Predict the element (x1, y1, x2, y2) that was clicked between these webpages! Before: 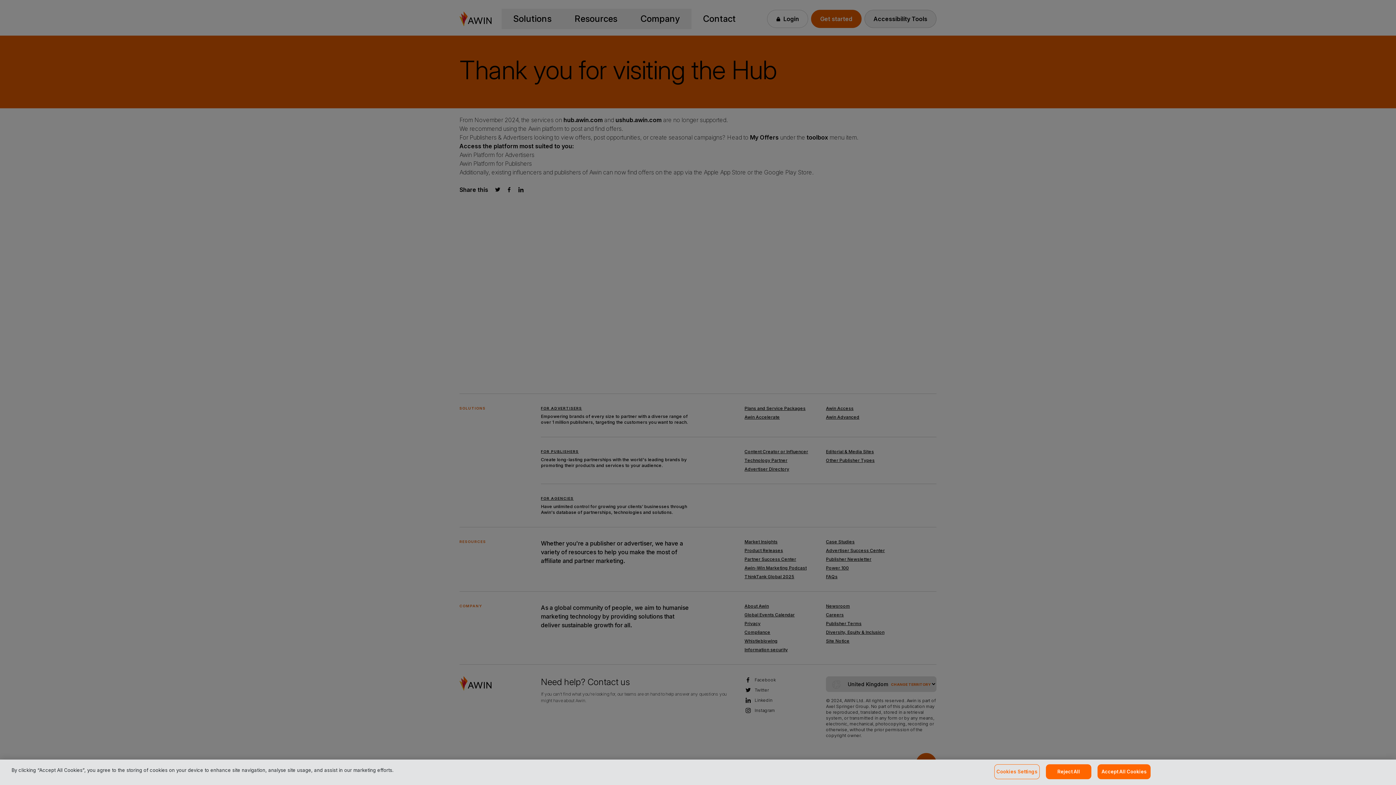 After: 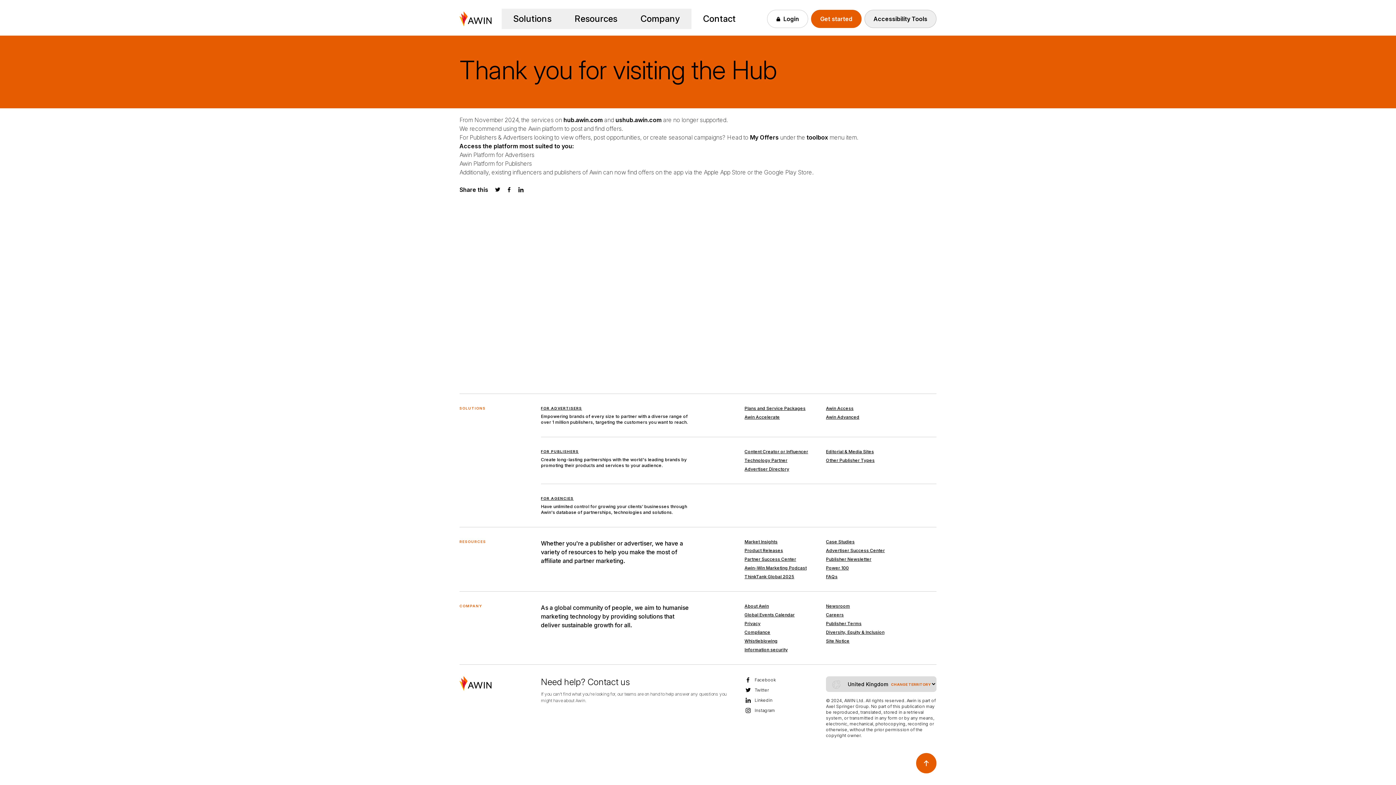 Action: label: Accept All Cookies bbox: (1097, 764, 1151, 779)